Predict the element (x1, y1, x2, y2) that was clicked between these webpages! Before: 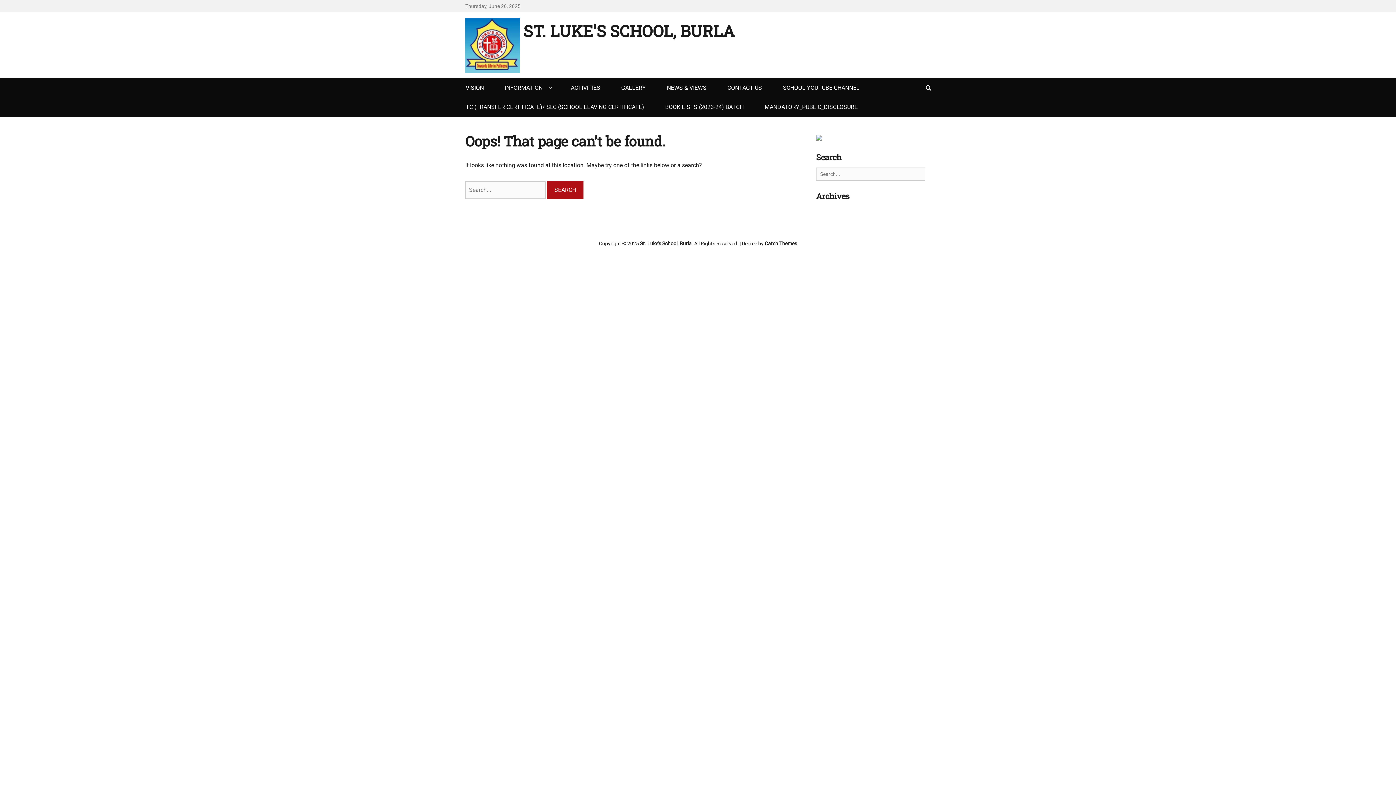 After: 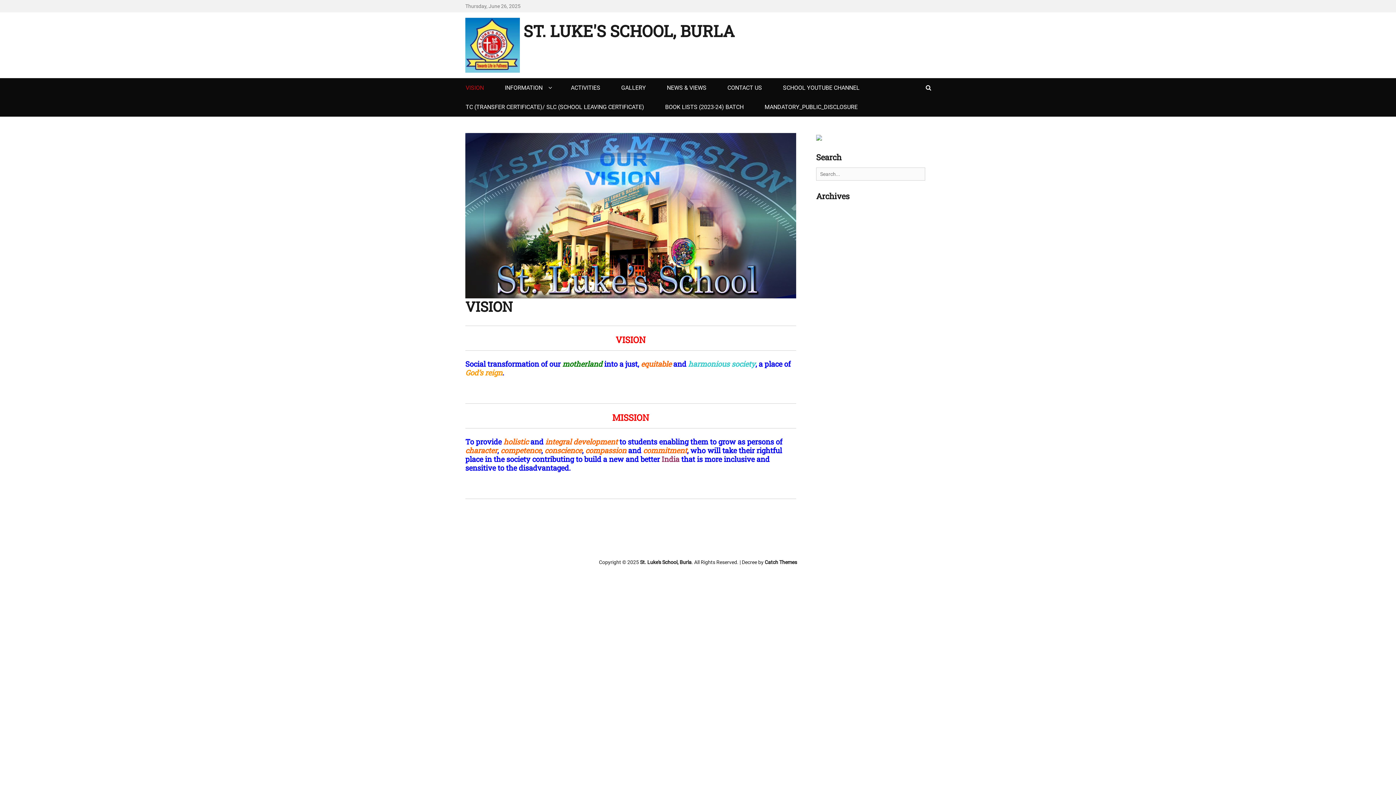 Action: bbox: (465, 17, 520, 72)